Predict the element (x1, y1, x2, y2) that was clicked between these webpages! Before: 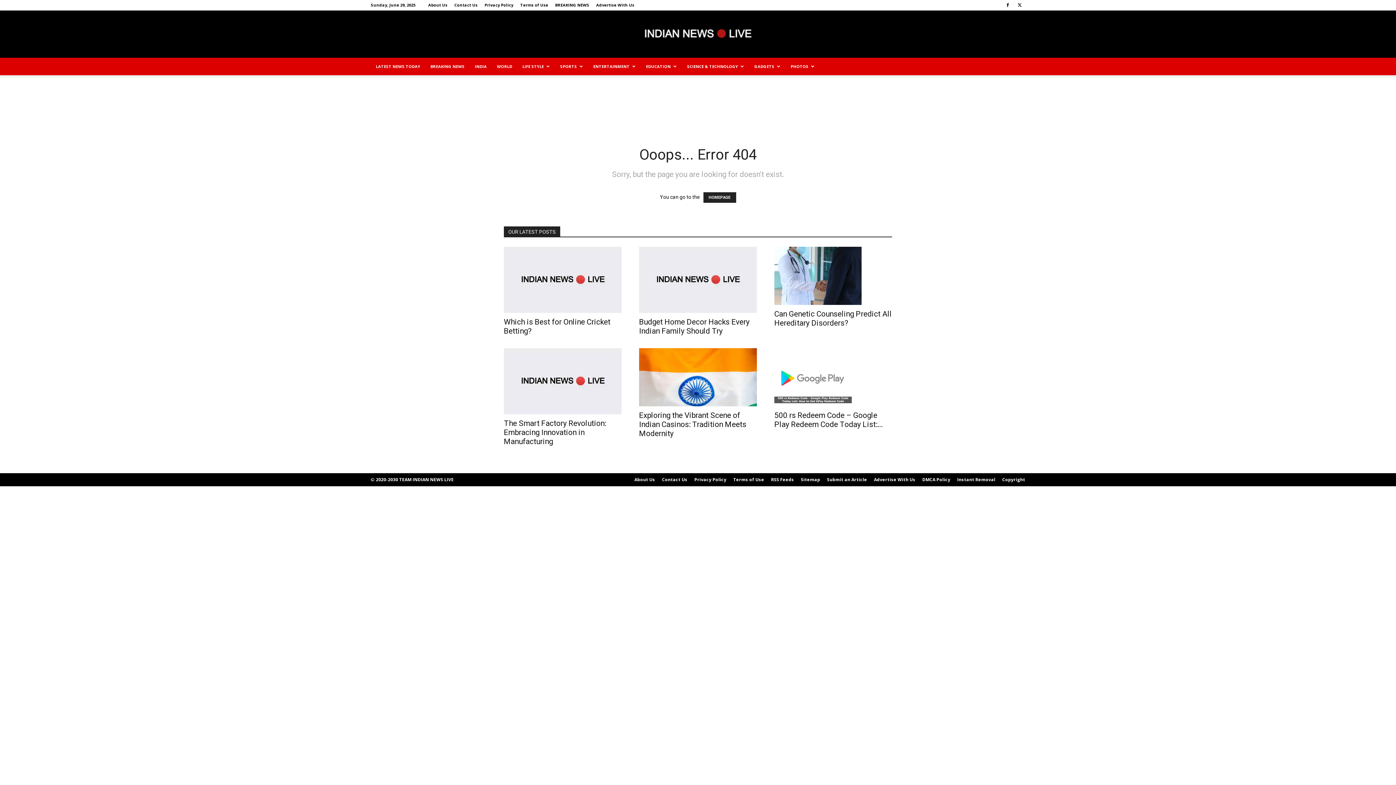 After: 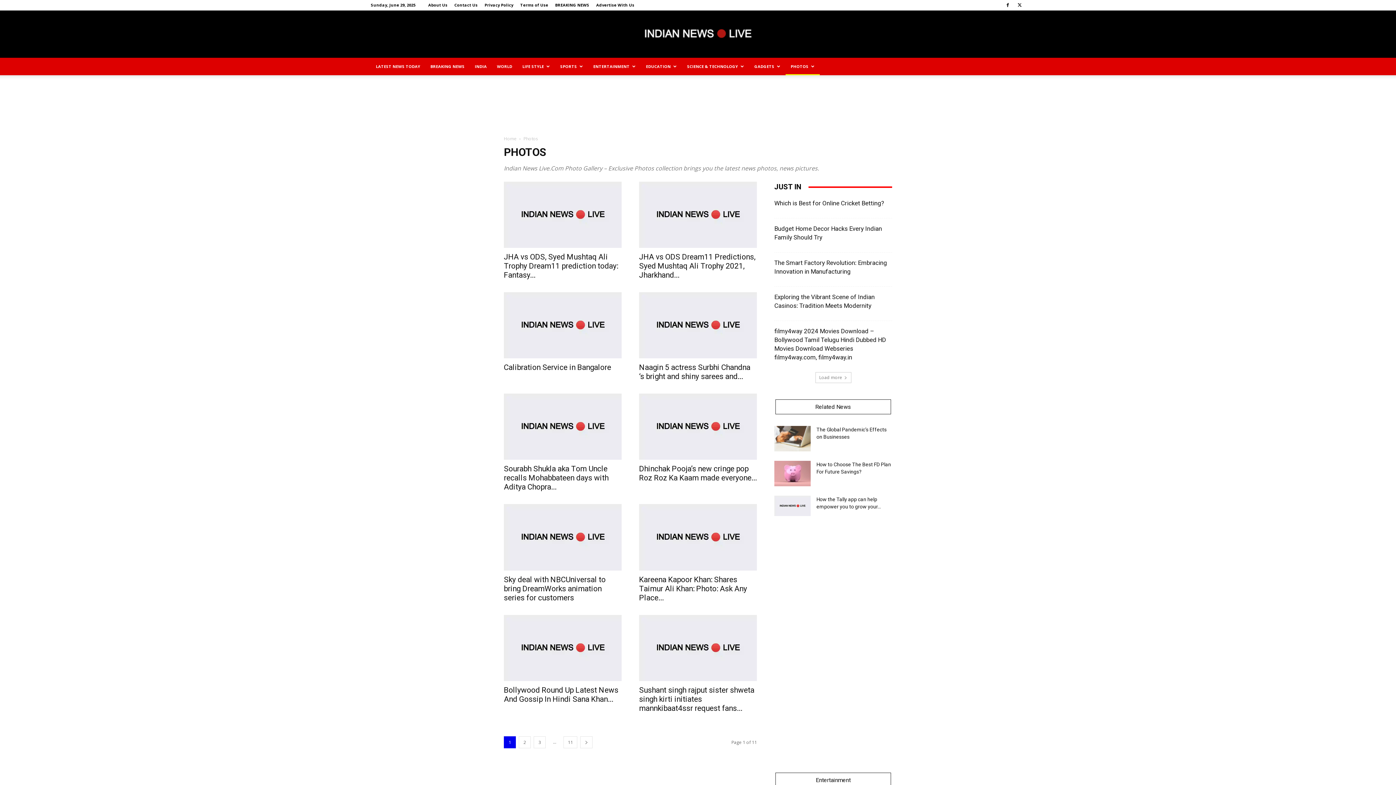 Action: label: PHOTOS bbox: (785, 57, 820, 75)